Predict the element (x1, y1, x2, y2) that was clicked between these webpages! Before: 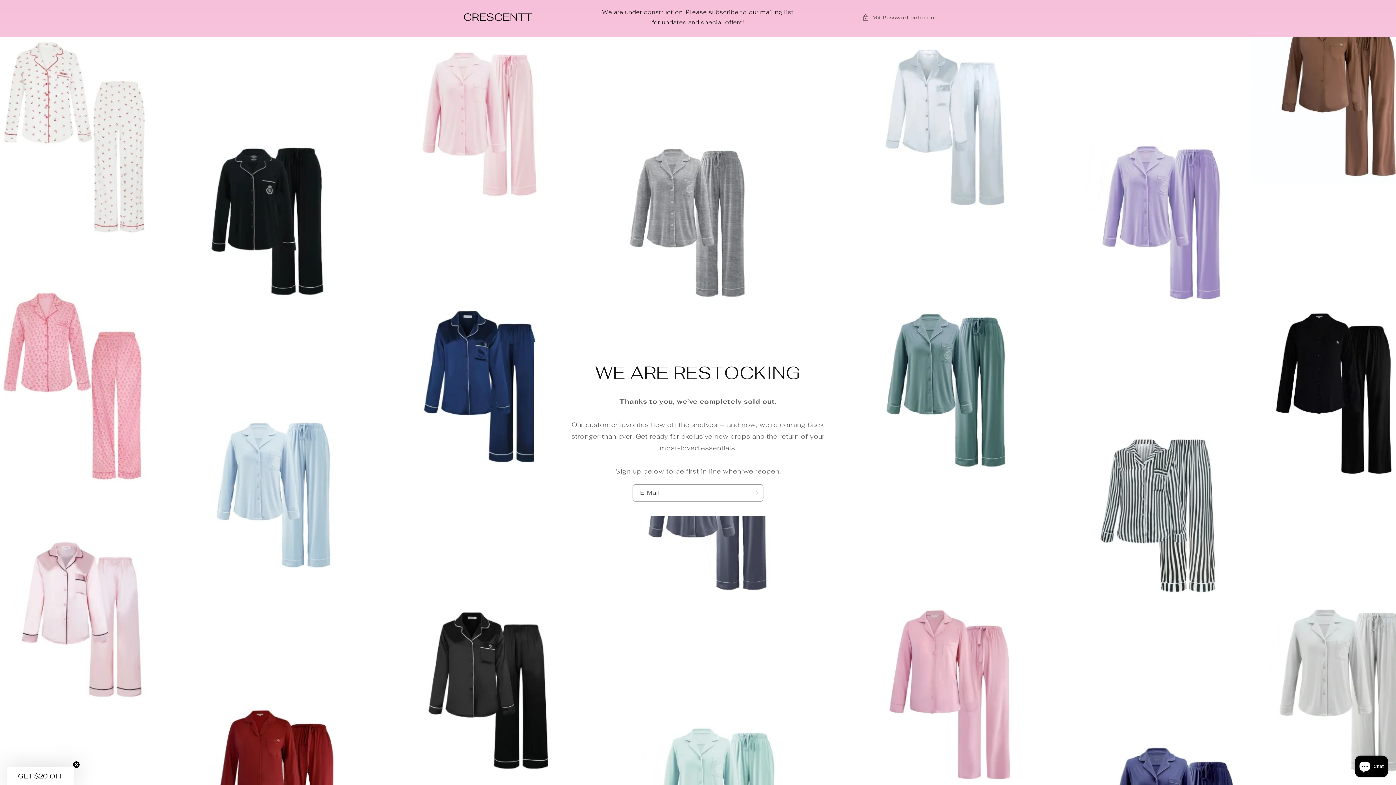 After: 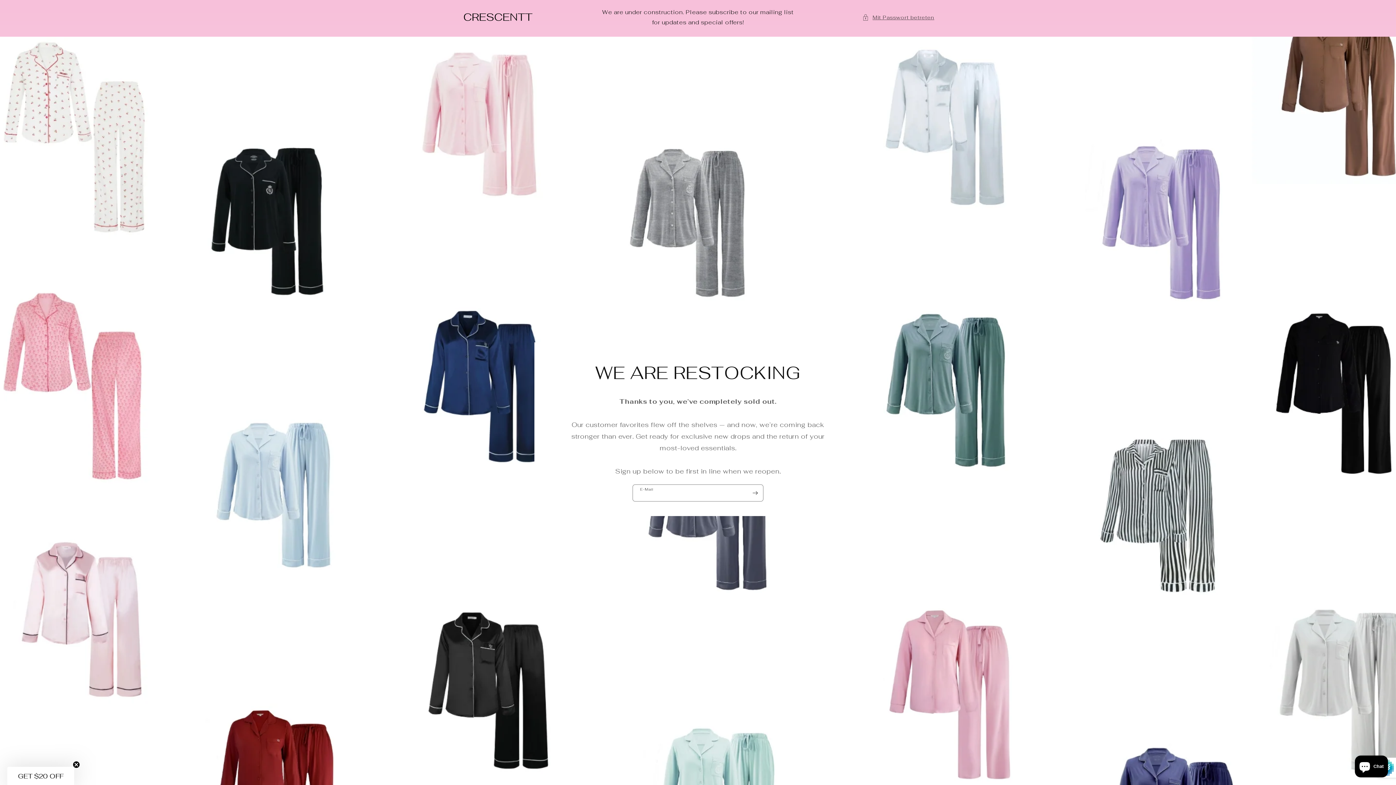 Action: label: Abonnieren bbox: (747, 484, 763, 501)